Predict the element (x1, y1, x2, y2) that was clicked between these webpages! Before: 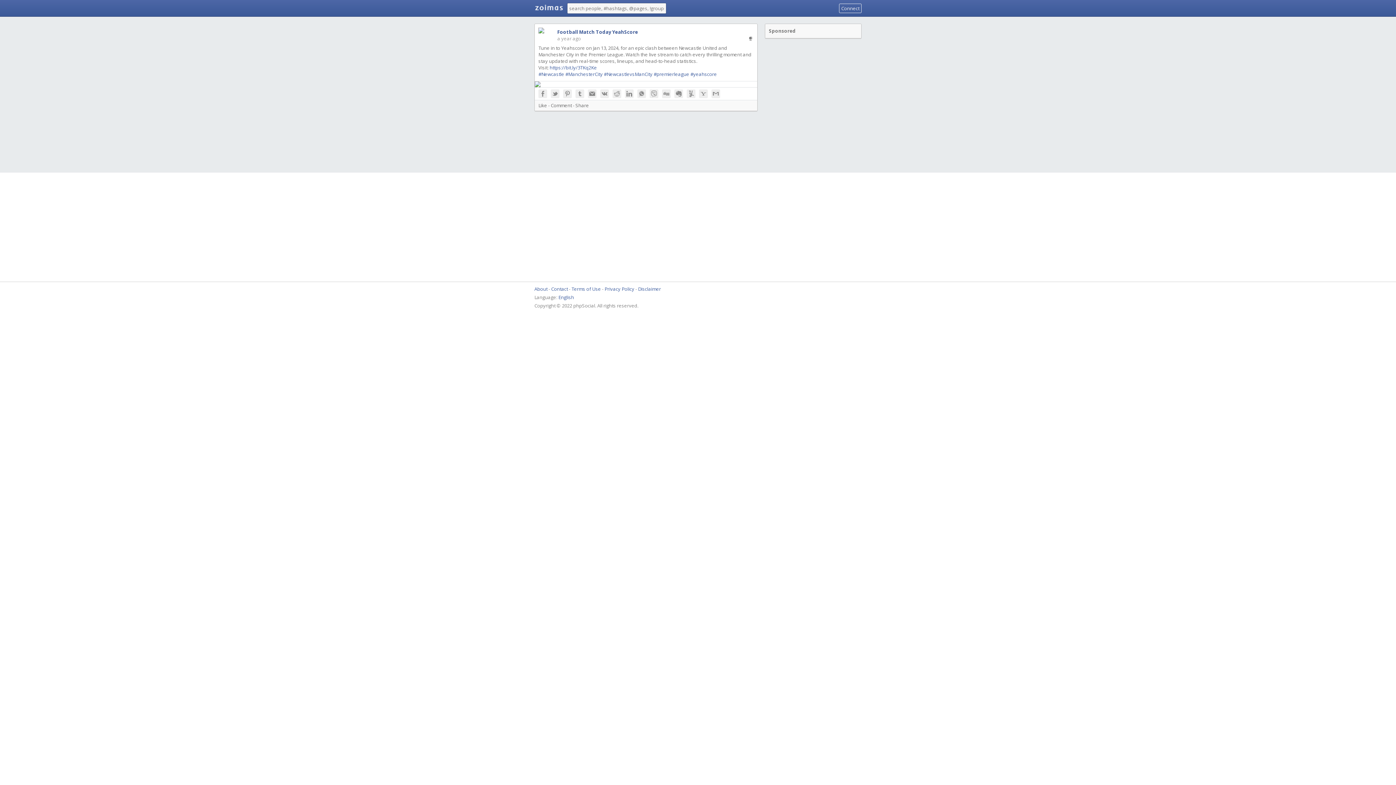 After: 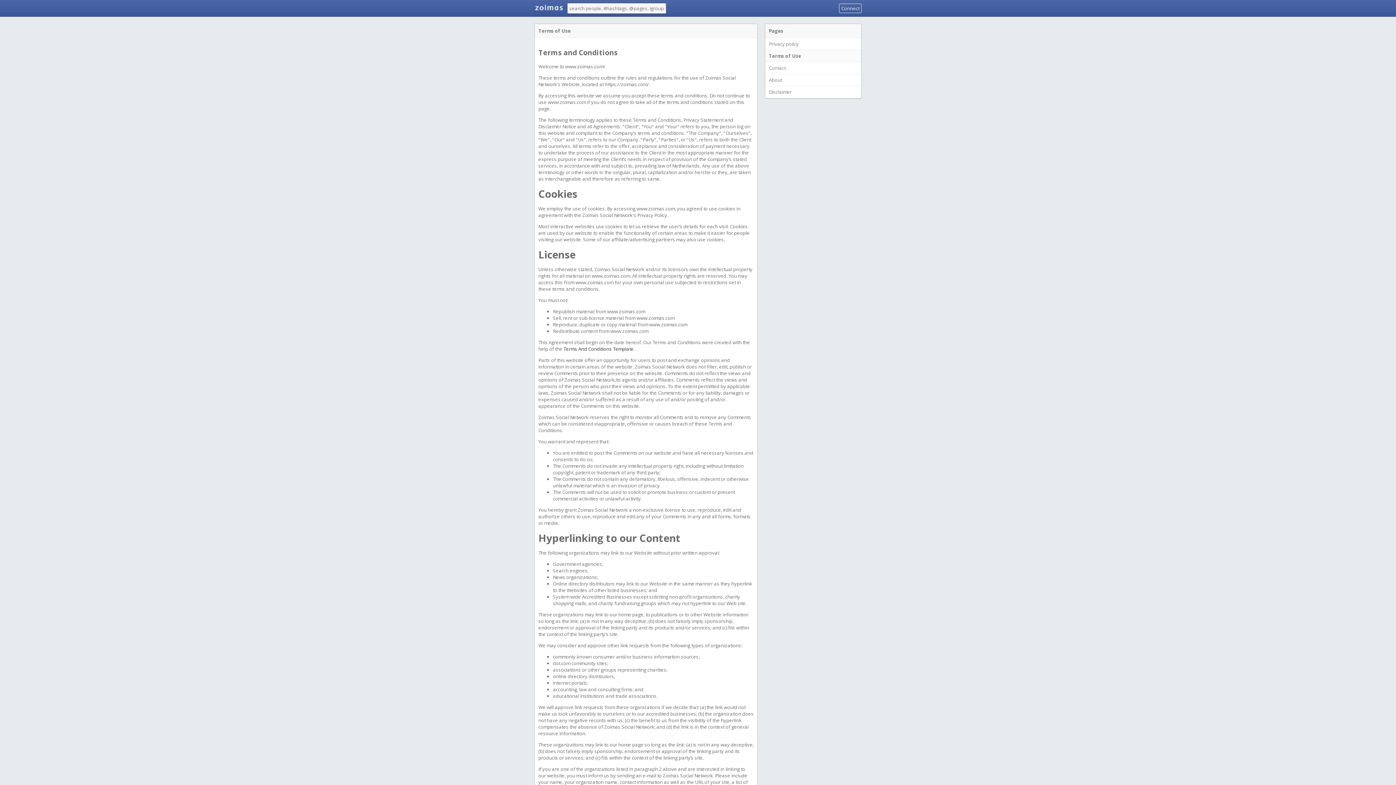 Action: bbox: (571, 285, 601, 292) label: Terms of Use